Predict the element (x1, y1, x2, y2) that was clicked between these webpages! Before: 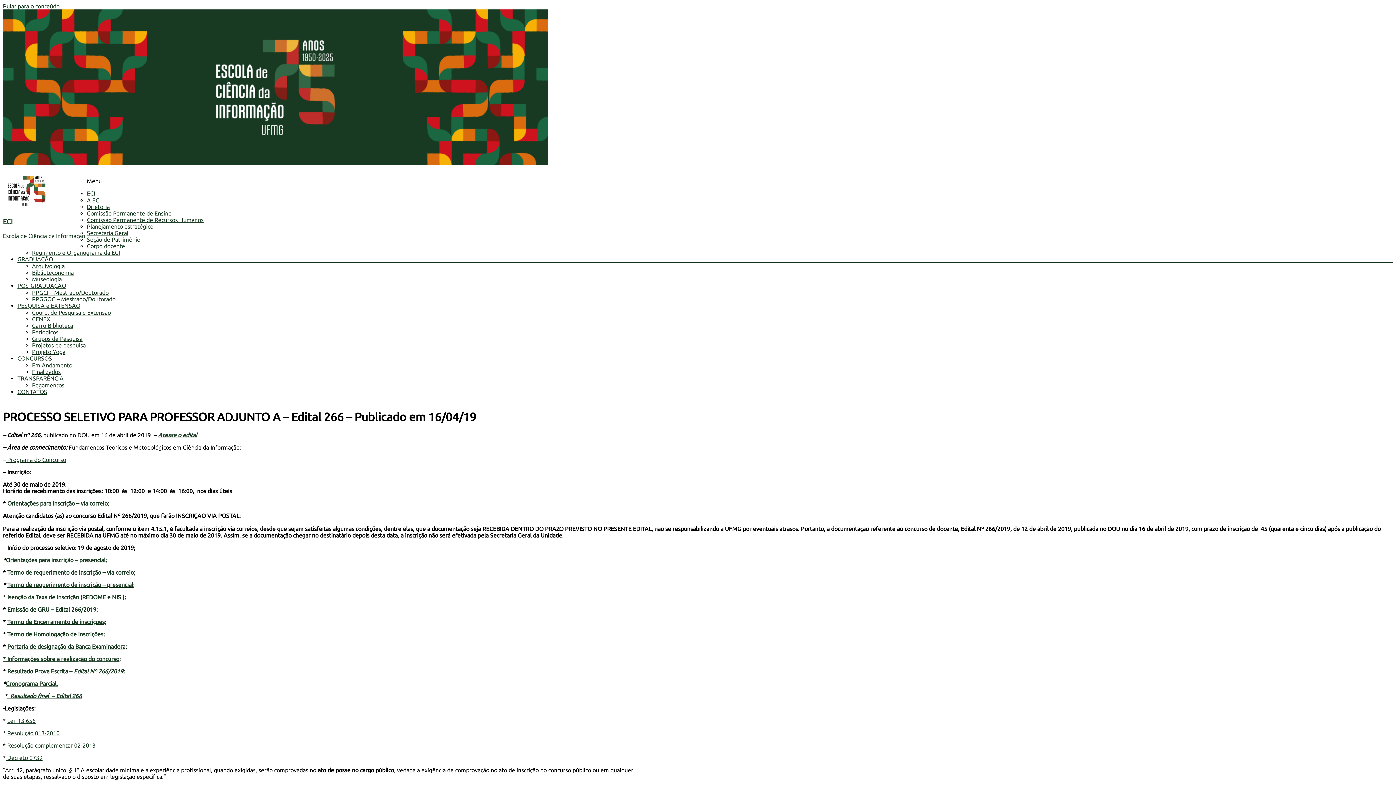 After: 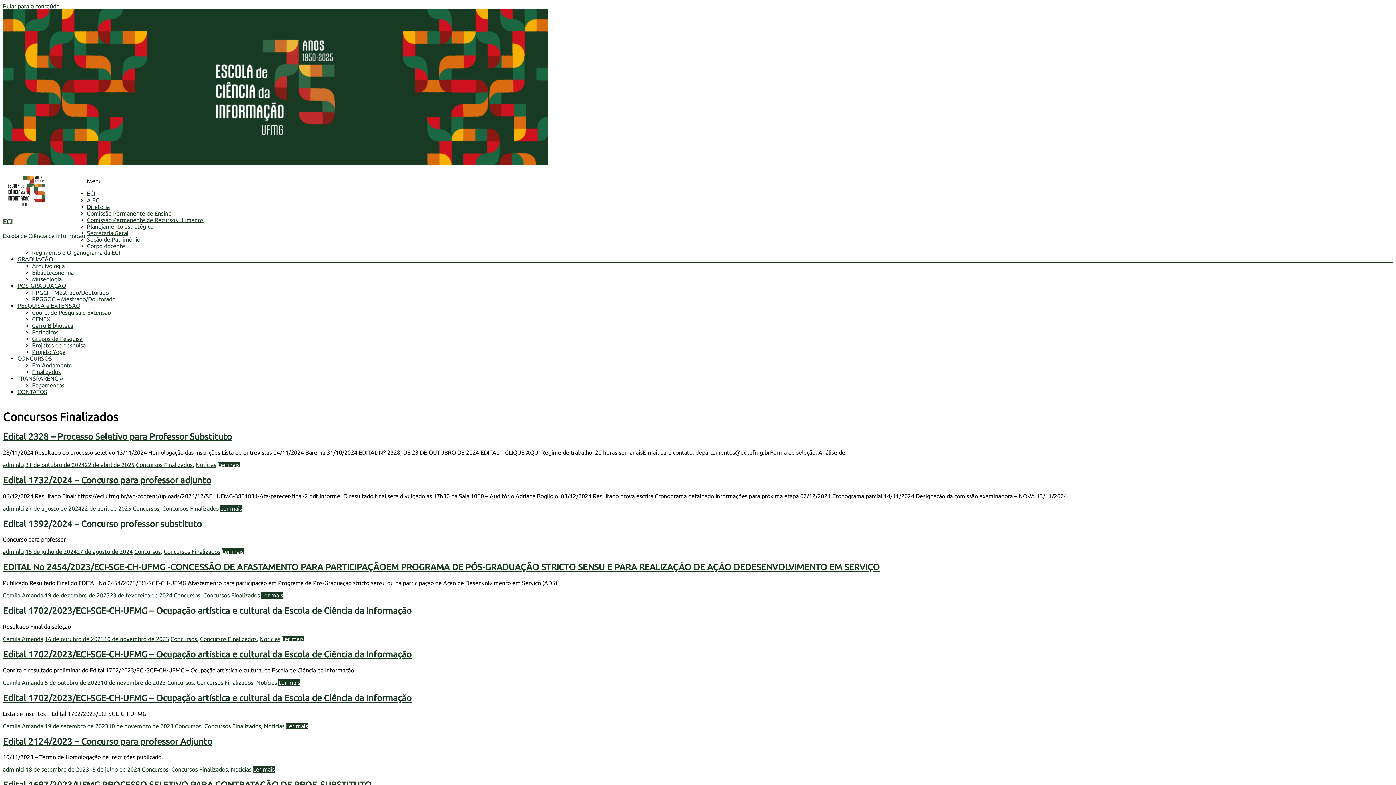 Action: bbox: (32, 368, 60, 375) label: Finalizados